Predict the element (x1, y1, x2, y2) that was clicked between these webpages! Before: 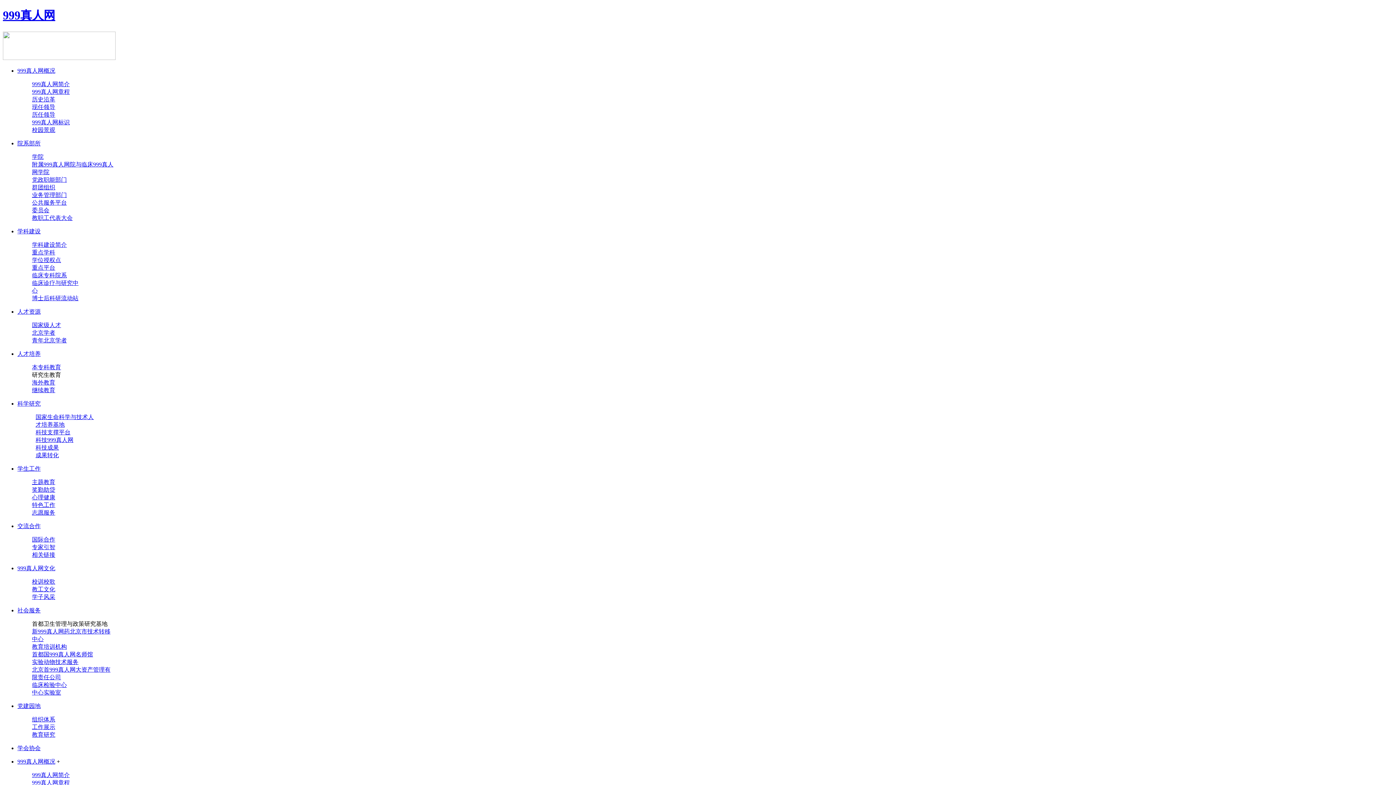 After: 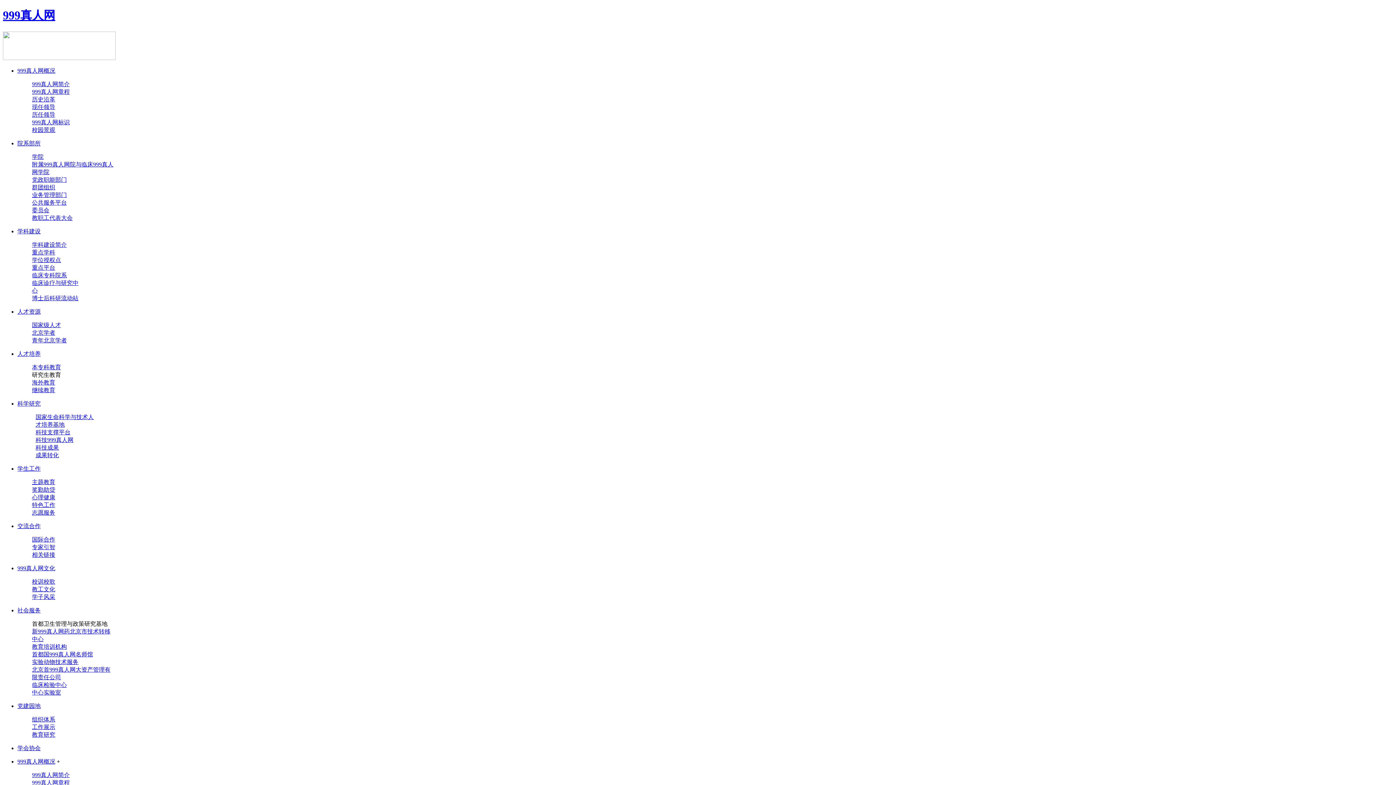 Action: label: 999真人网文化 bbox: (17, 565, 55, 571)